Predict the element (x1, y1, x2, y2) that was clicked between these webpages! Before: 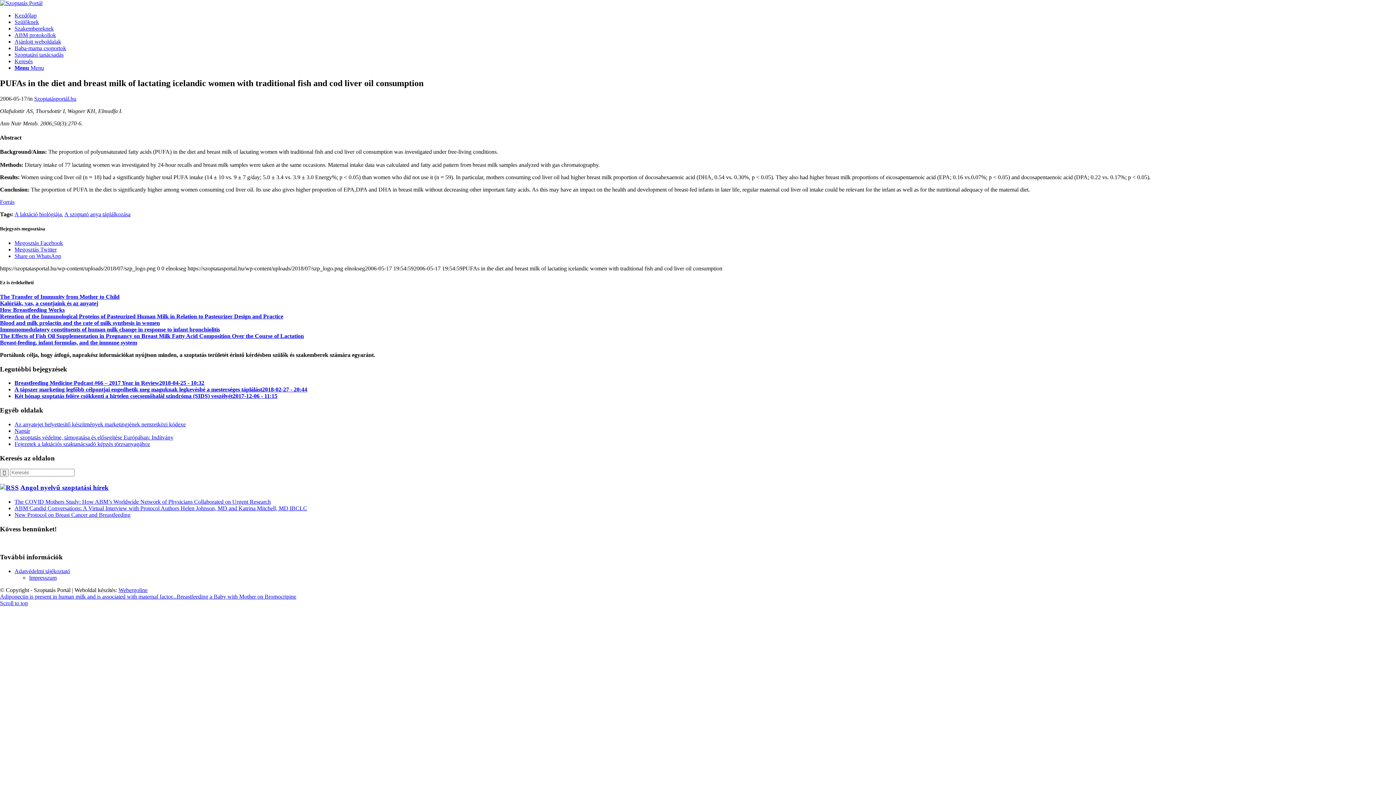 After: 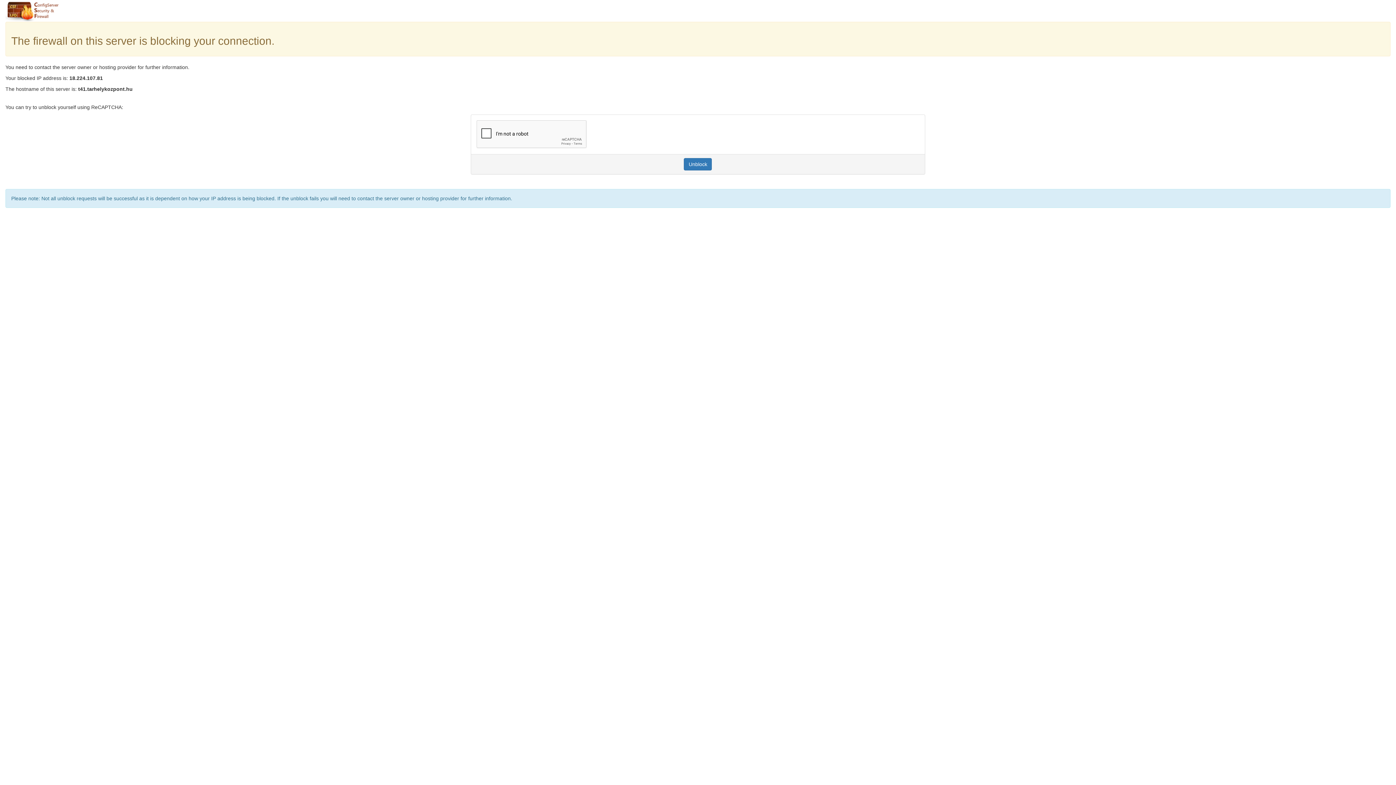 Action: label: Baba-mama csoportok bbox: (14, 45, 66, 51)